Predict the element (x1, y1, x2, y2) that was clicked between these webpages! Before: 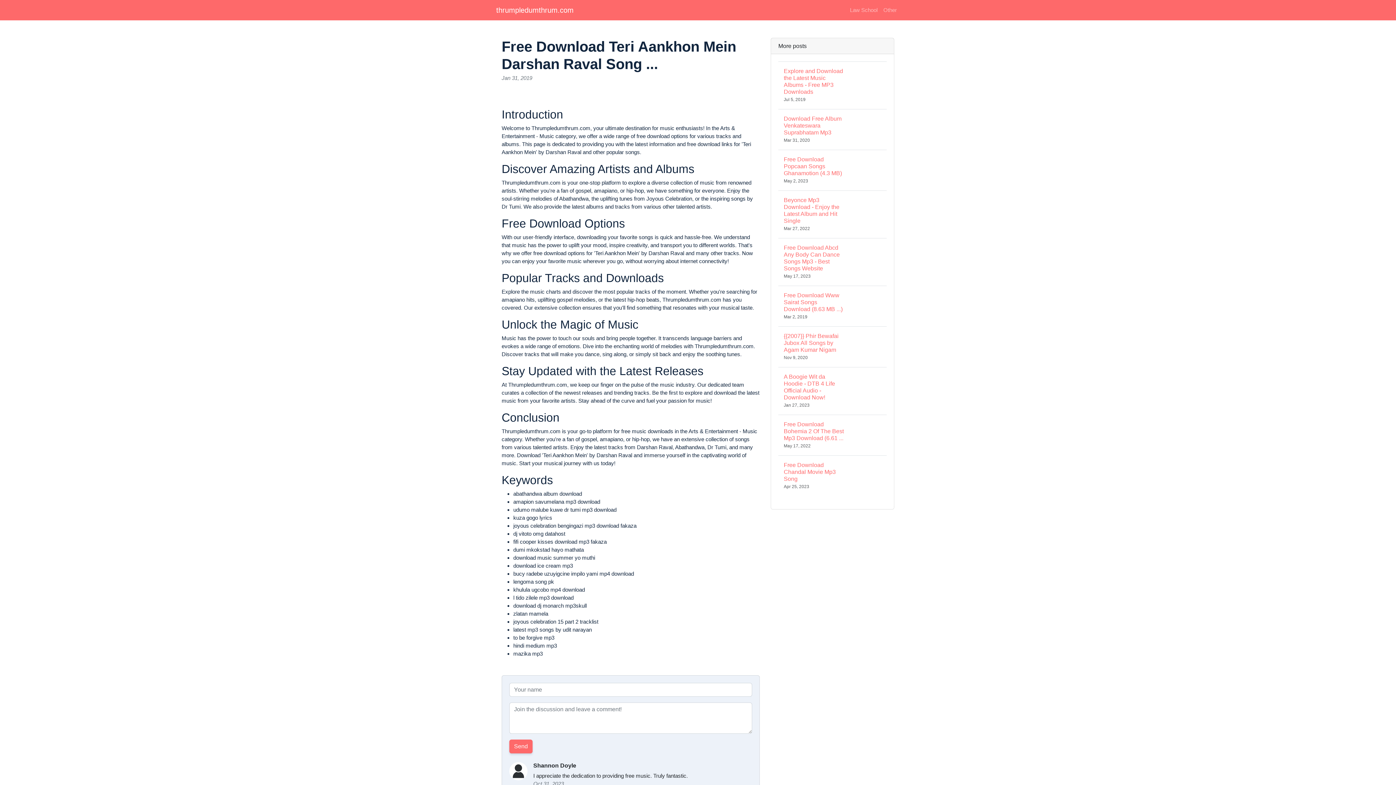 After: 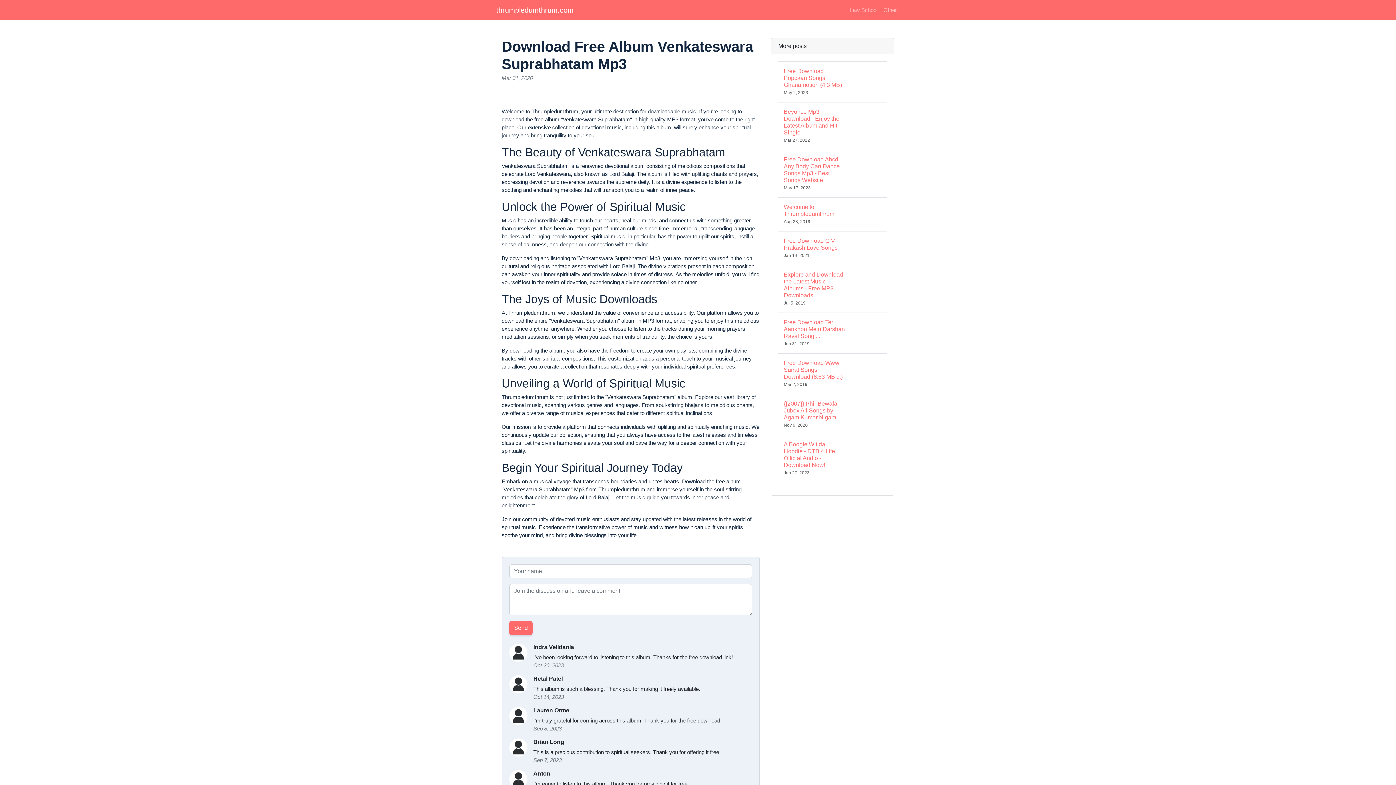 Action: label: Download Free Album Venkateswara Suprabhatam Mp3
Mar 31, 2020 bbox: (778, 109, 886, 149)